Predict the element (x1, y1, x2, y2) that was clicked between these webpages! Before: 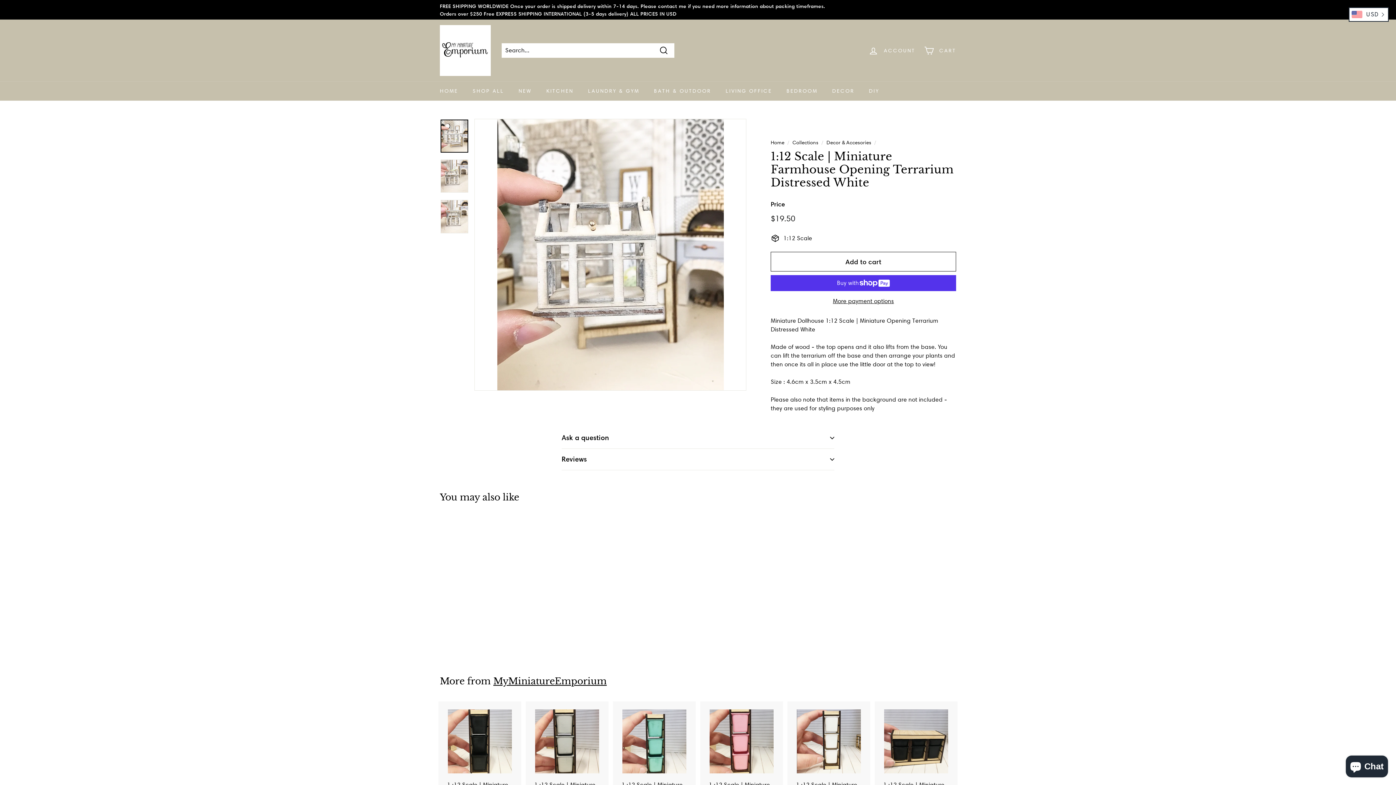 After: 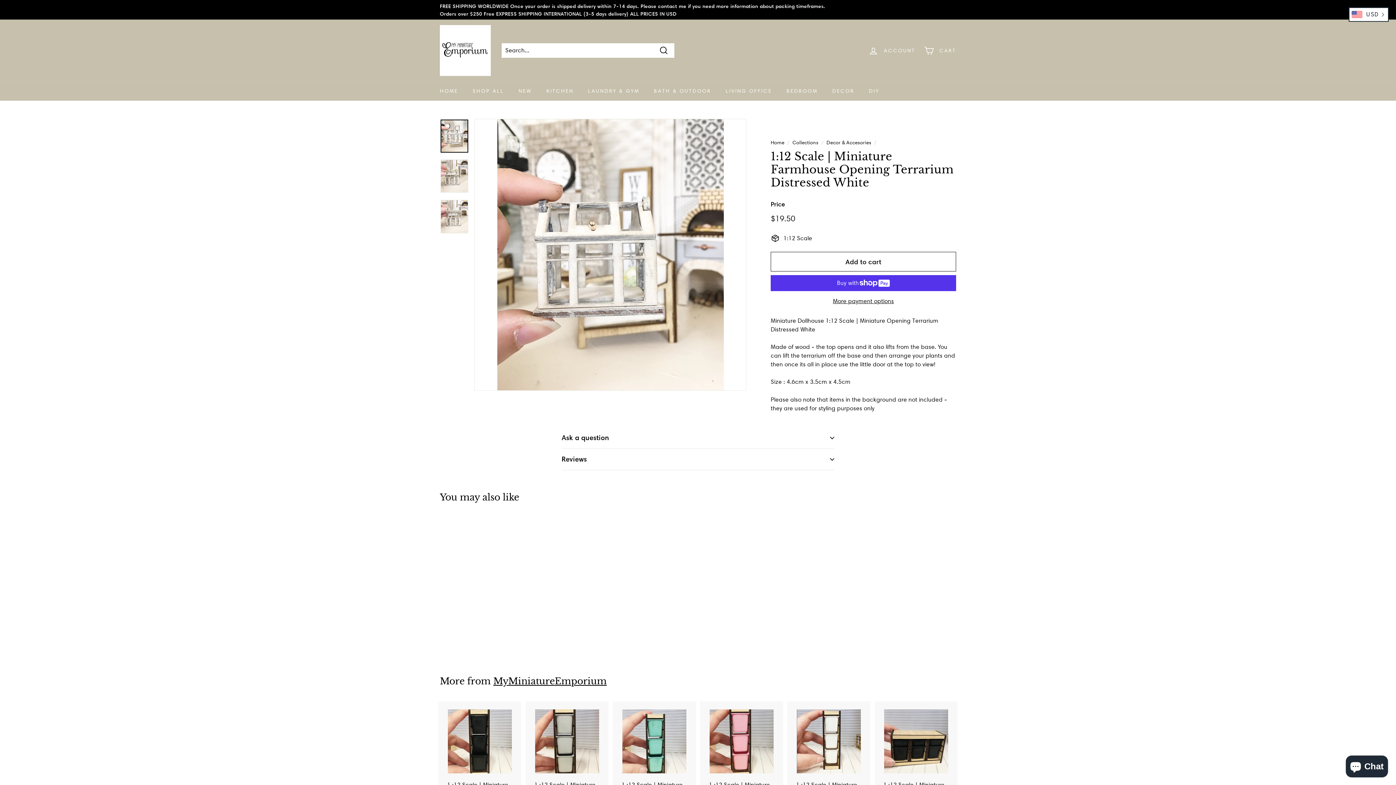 Action: label: 1:12 Scale | Miniature Farmhouse Opening Terrarium Distressed White
$19.50
$19.50 bbox: (440, 517, 520, 650)